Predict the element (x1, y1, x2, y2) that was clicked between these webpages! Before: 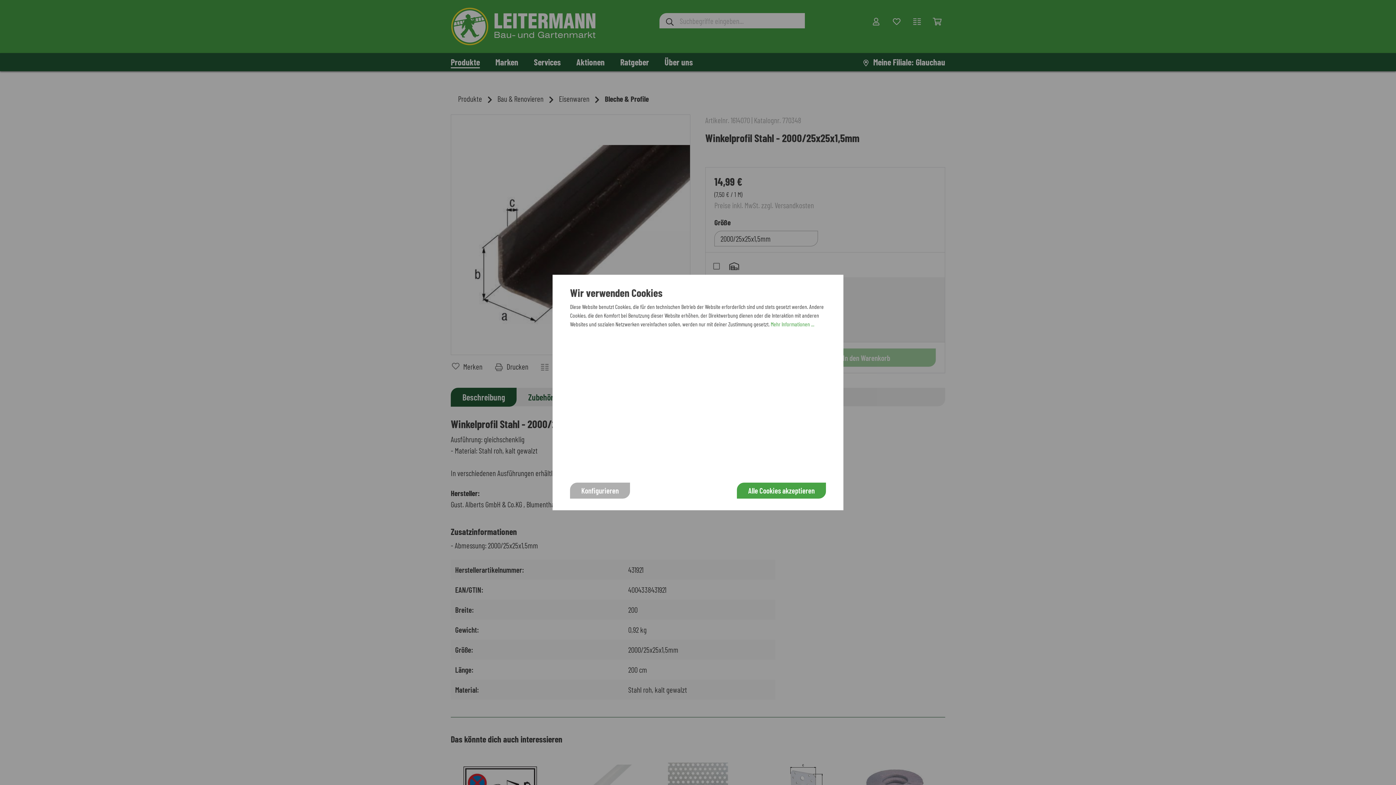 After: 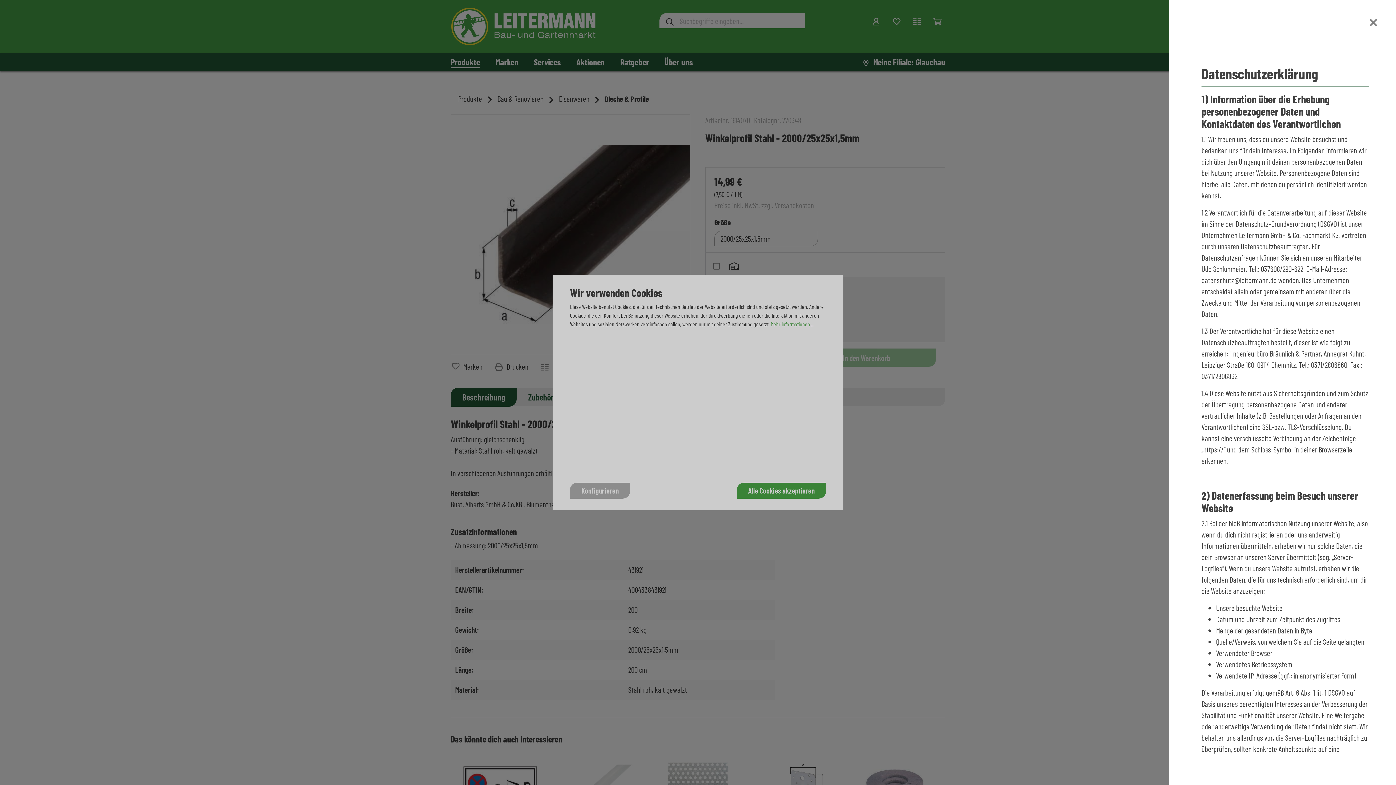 Action: label: Mehr Informationen ... bbox: (770, 320, 814, 328)